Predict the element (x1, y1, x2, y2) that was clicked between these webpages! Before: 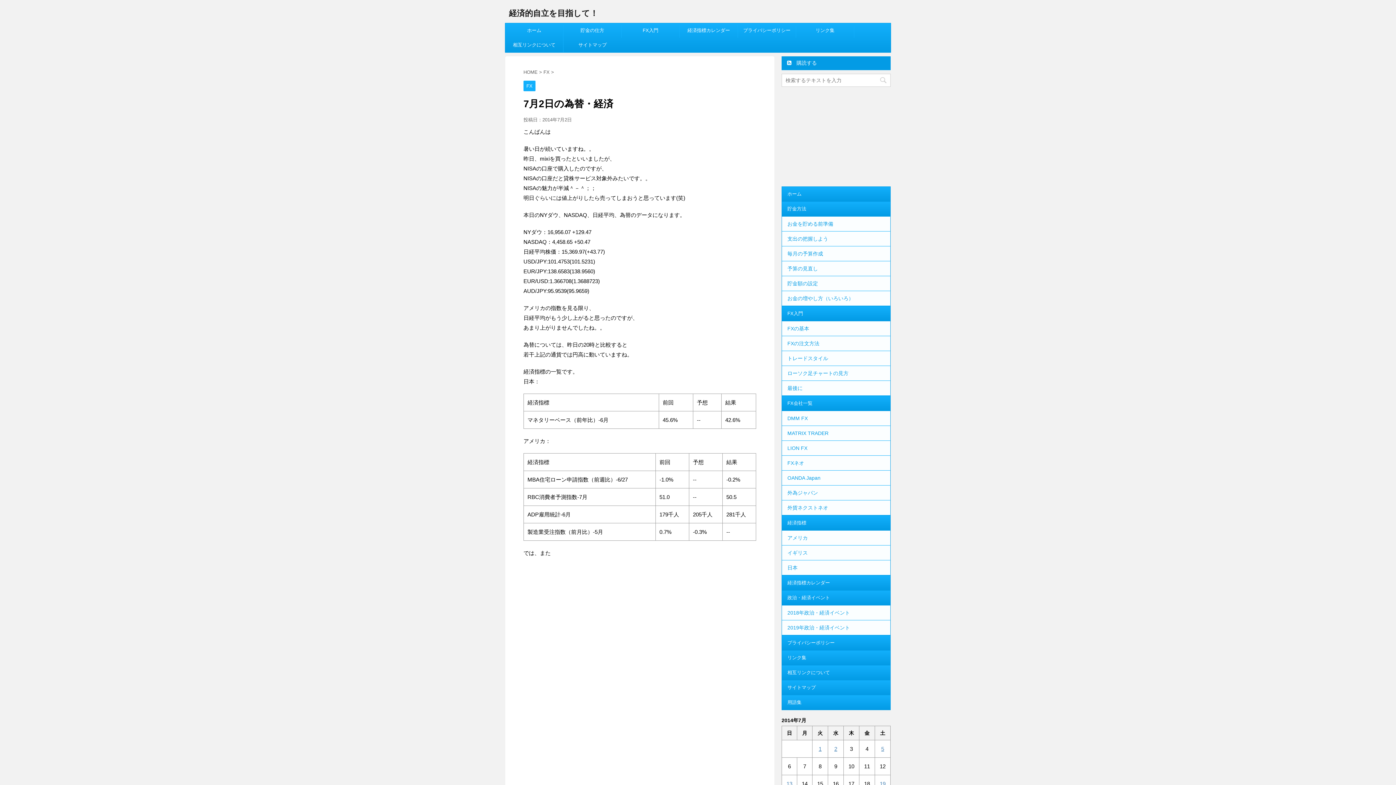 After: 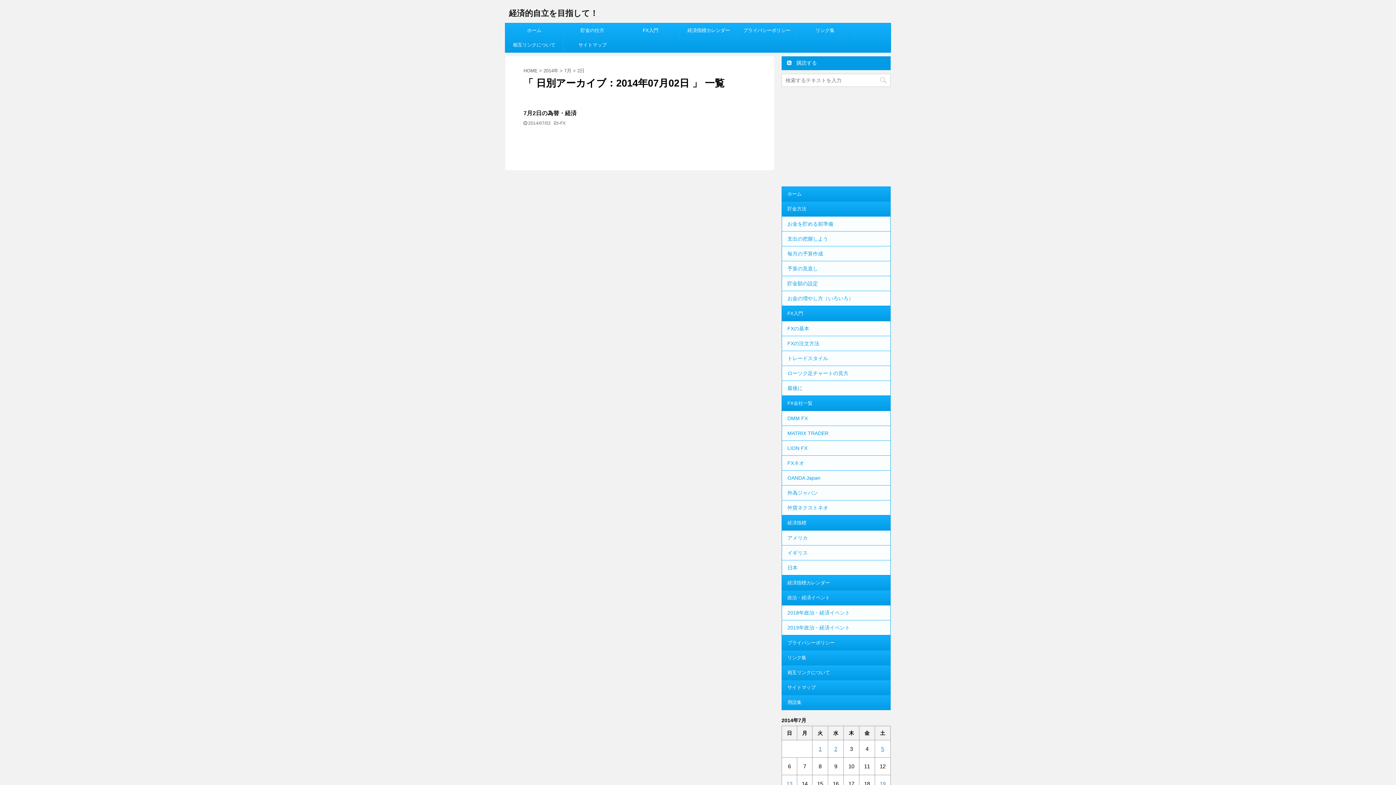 Action: bbox: (834, 746, 837, 752) label: 2014年7月2日 に投稿を公開